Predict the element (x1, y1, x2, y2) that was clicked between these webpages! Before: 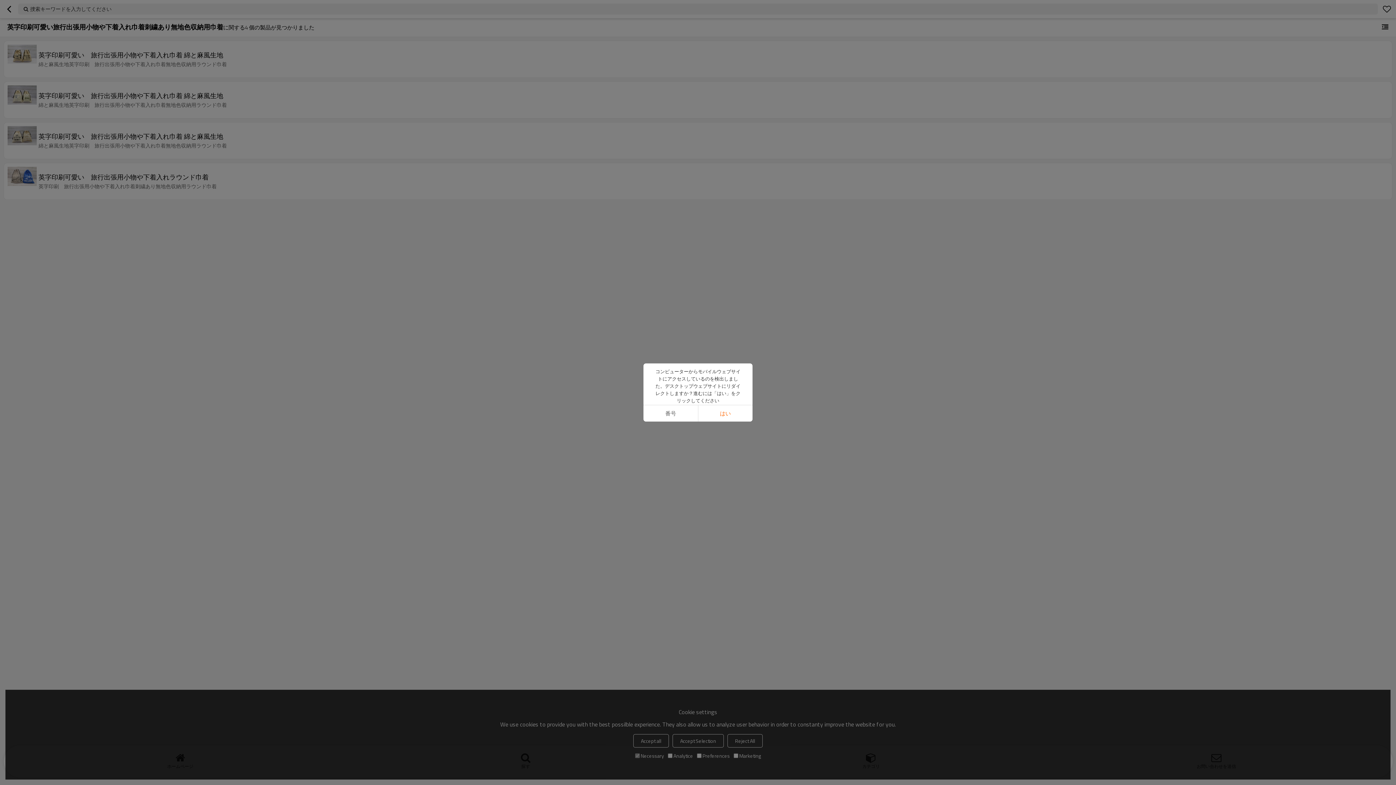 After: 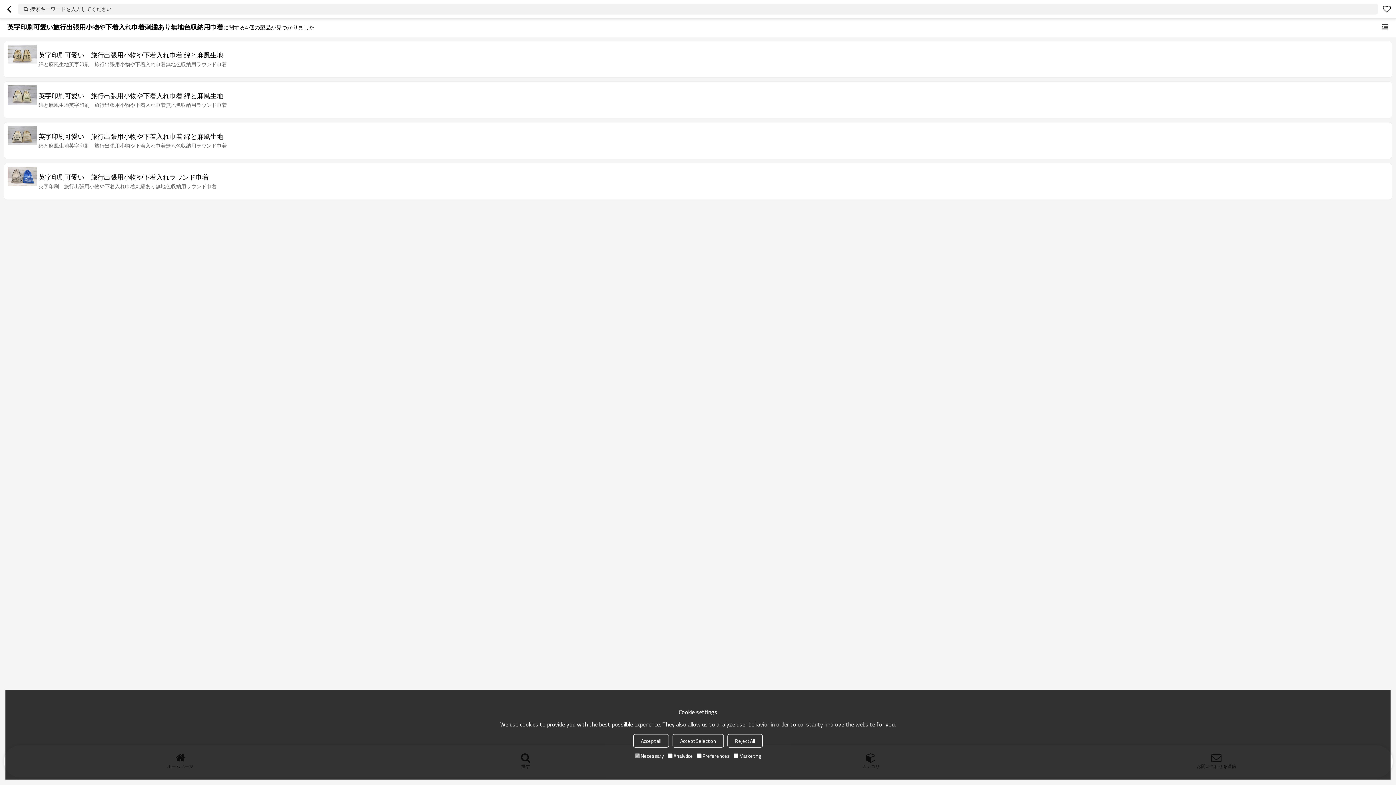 Action: label: 番号 bbox: (643, 405, 698, 421)